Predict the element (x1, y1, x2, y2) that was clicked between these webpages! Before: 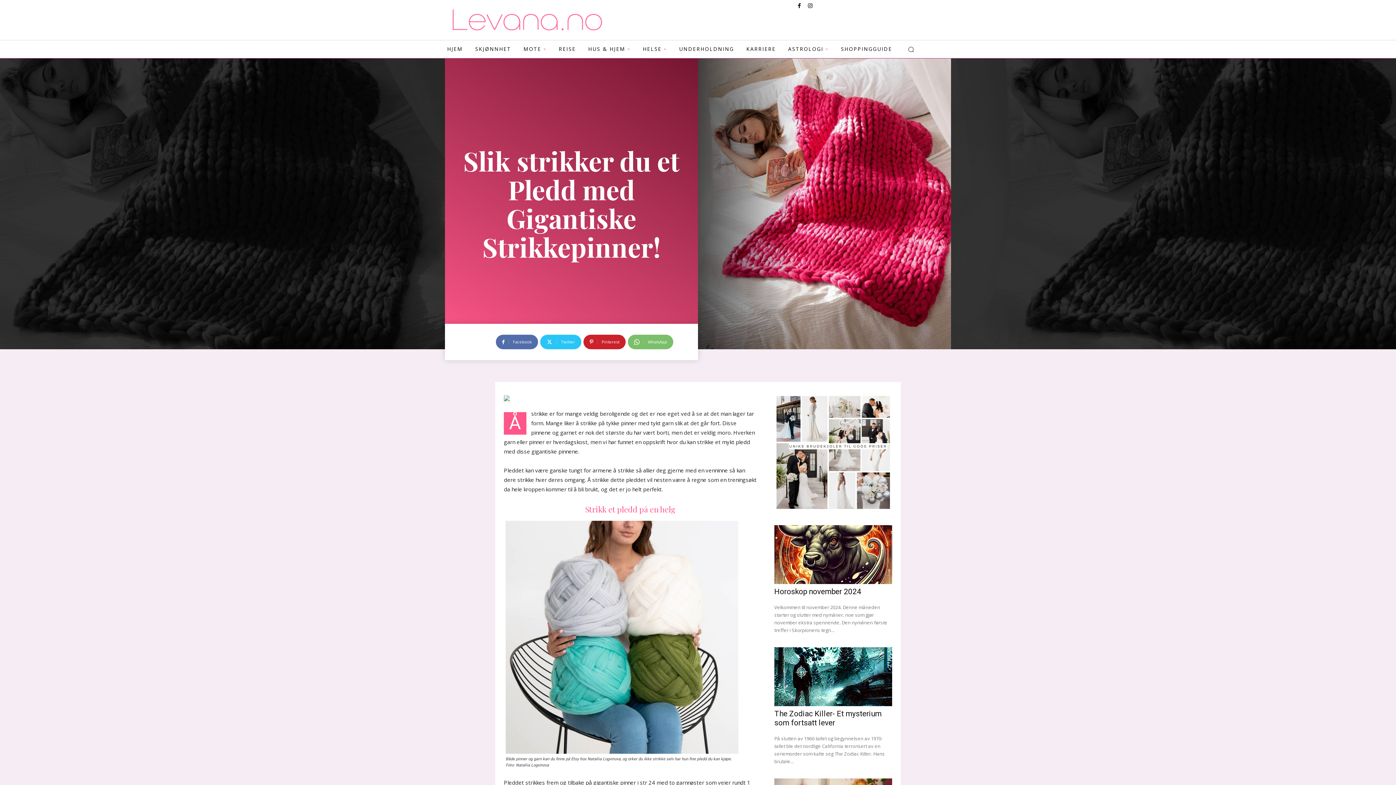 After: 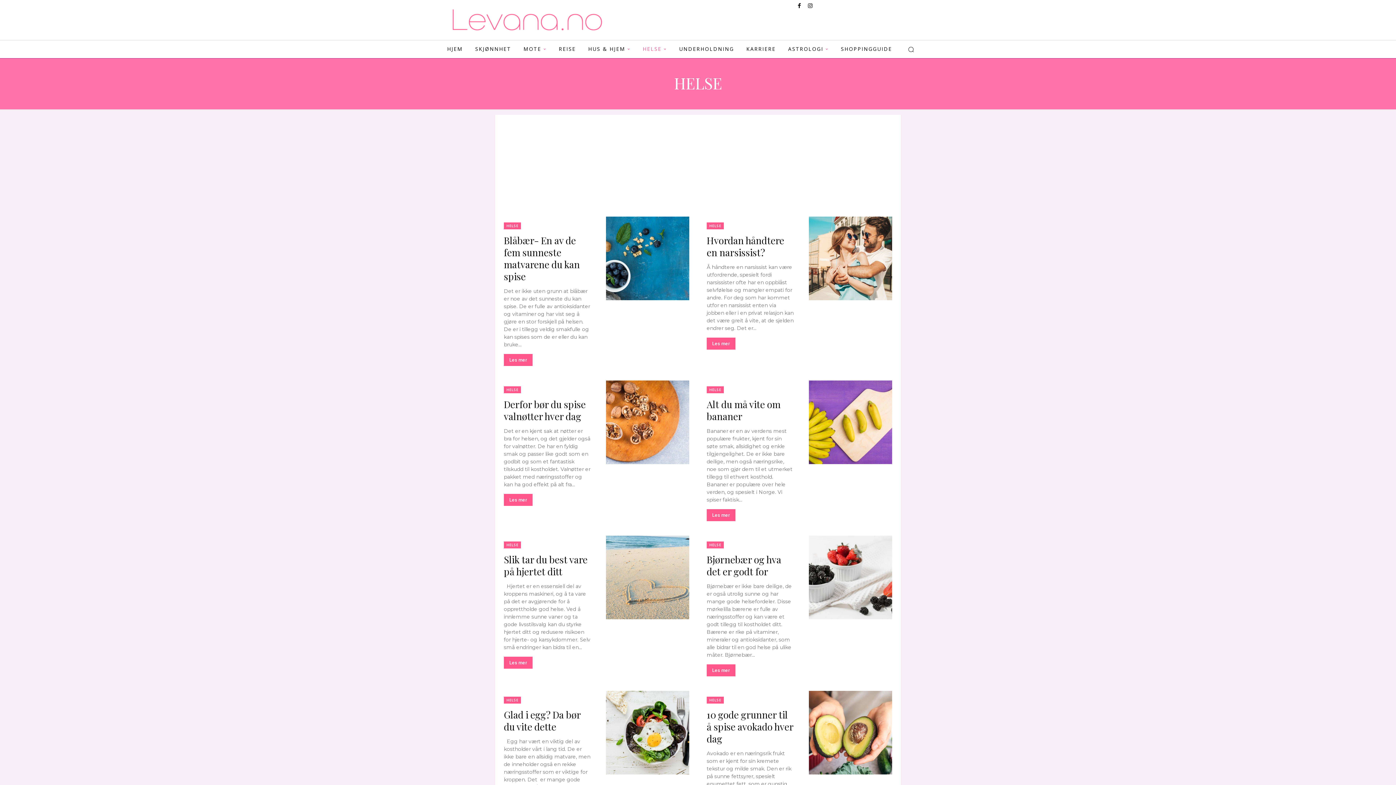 Action: label: HELSE bbox: (642, 40, 679, 57)